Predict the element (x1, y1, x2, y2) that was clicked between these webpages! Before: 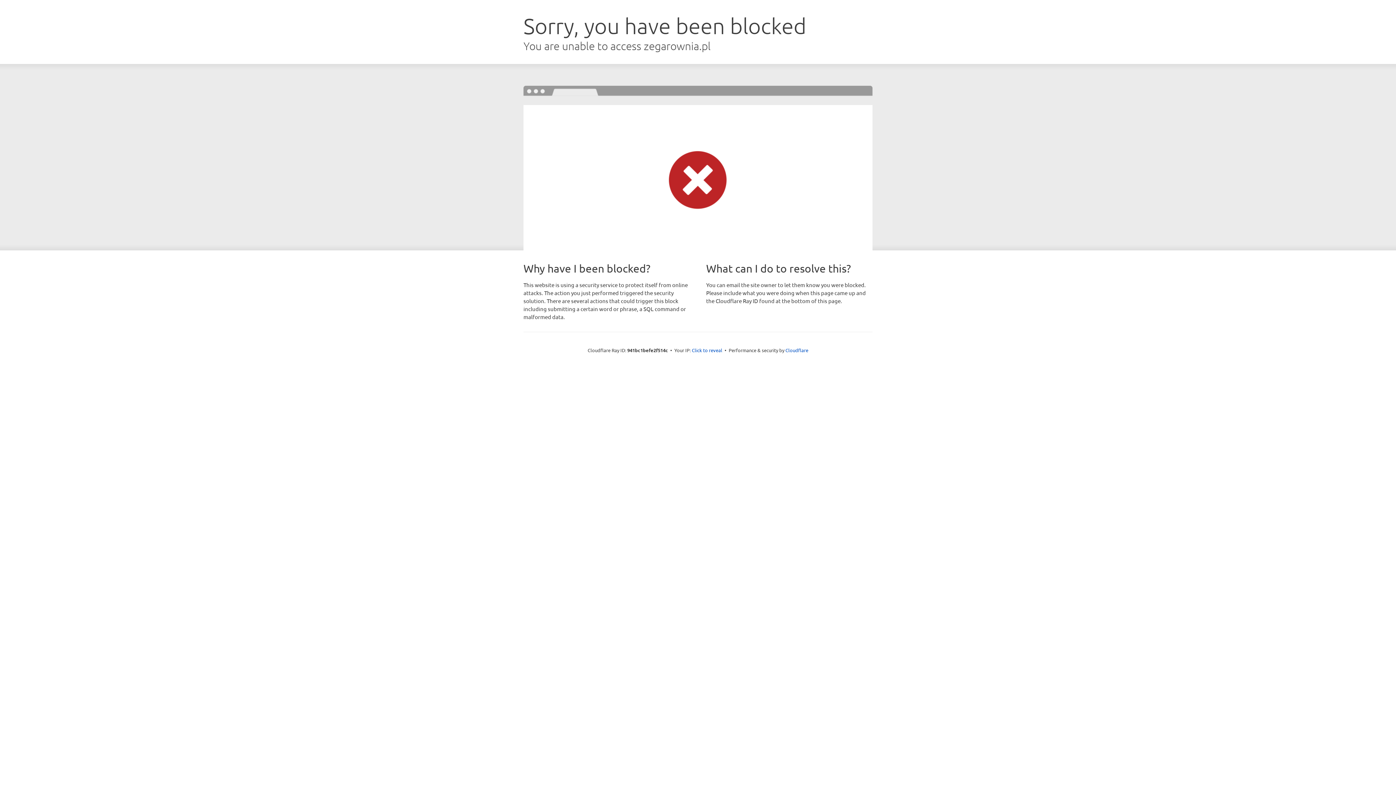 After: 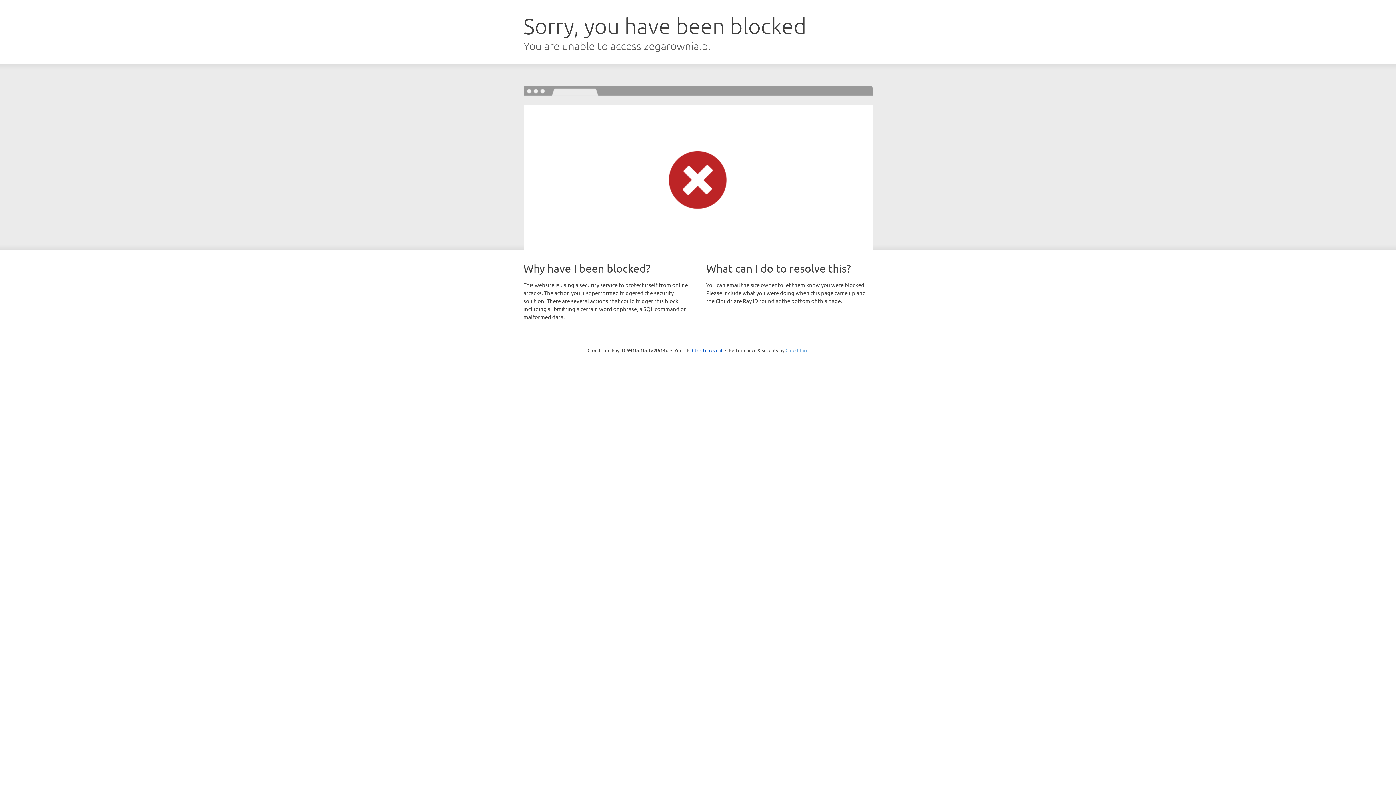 Action: bbox: (785, 347, 808, 353) label: Cloudflare